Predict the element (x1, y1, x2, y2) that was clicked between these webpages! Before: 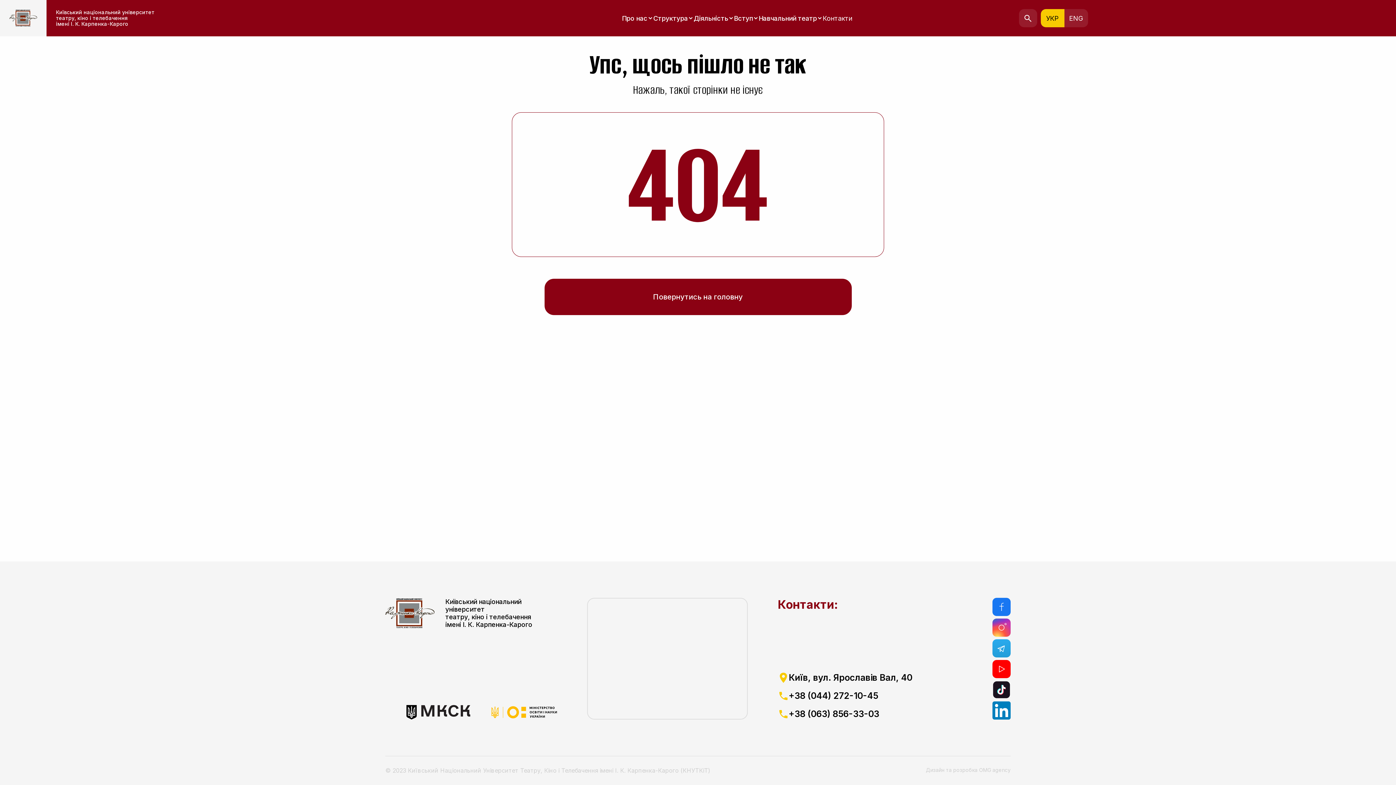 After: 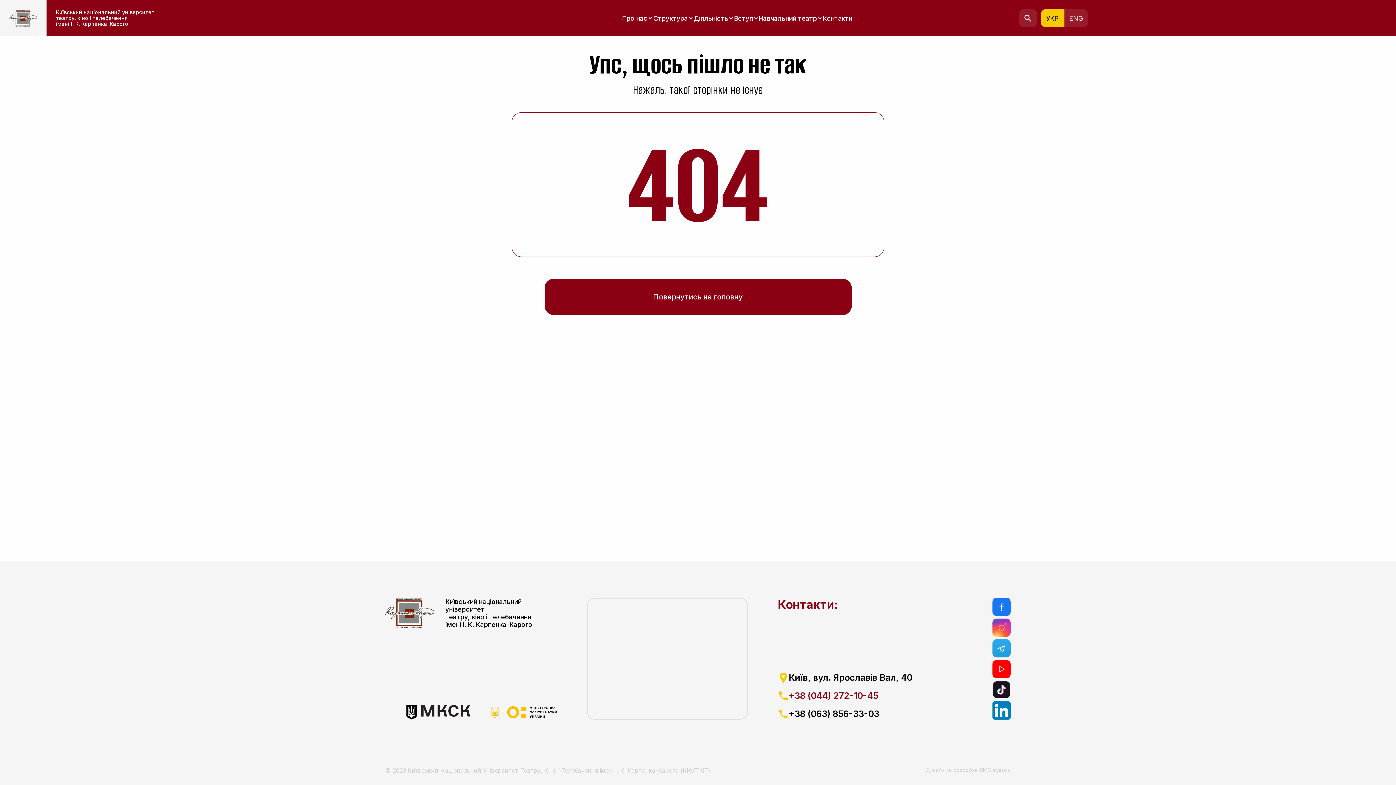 Action: bbox: (778, 690, 962, 701) label: посилання на телефоний номер